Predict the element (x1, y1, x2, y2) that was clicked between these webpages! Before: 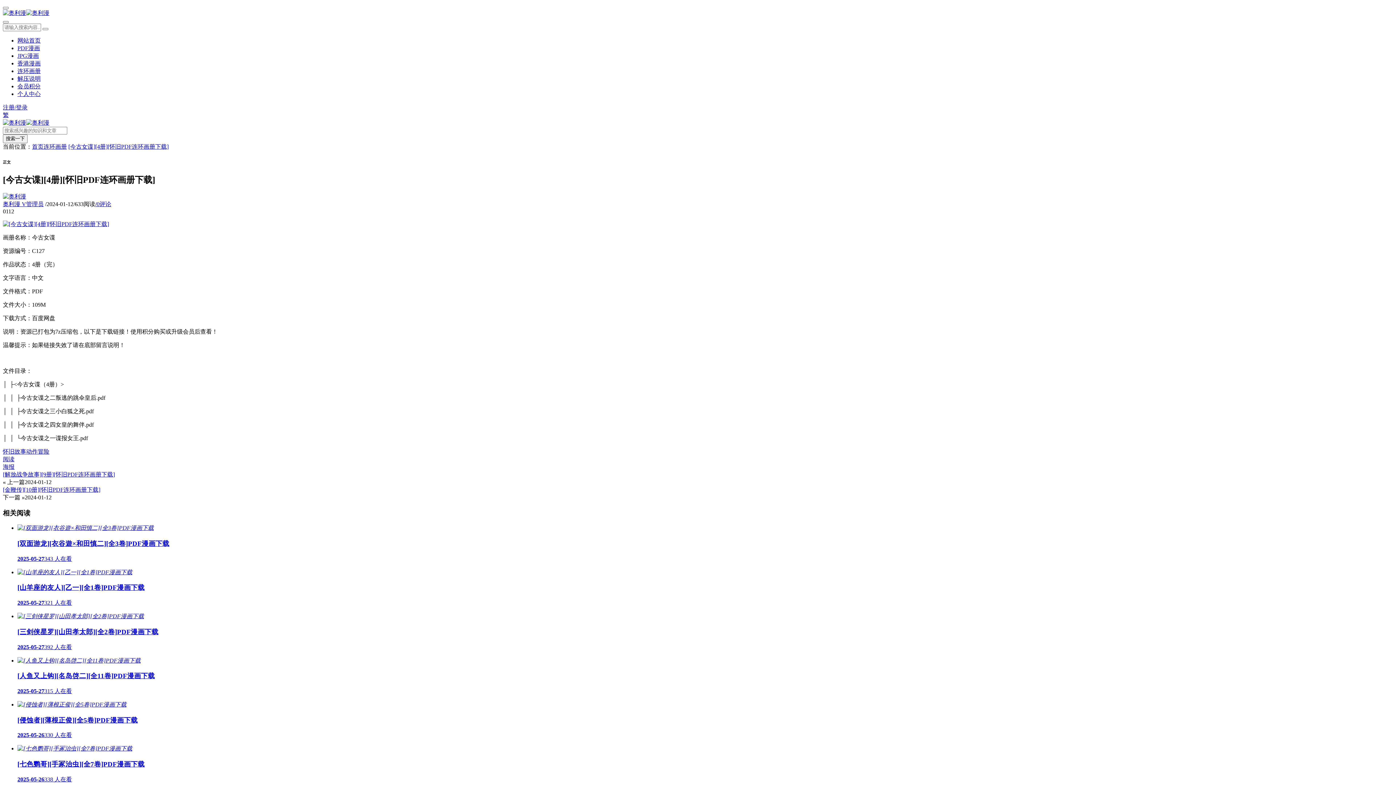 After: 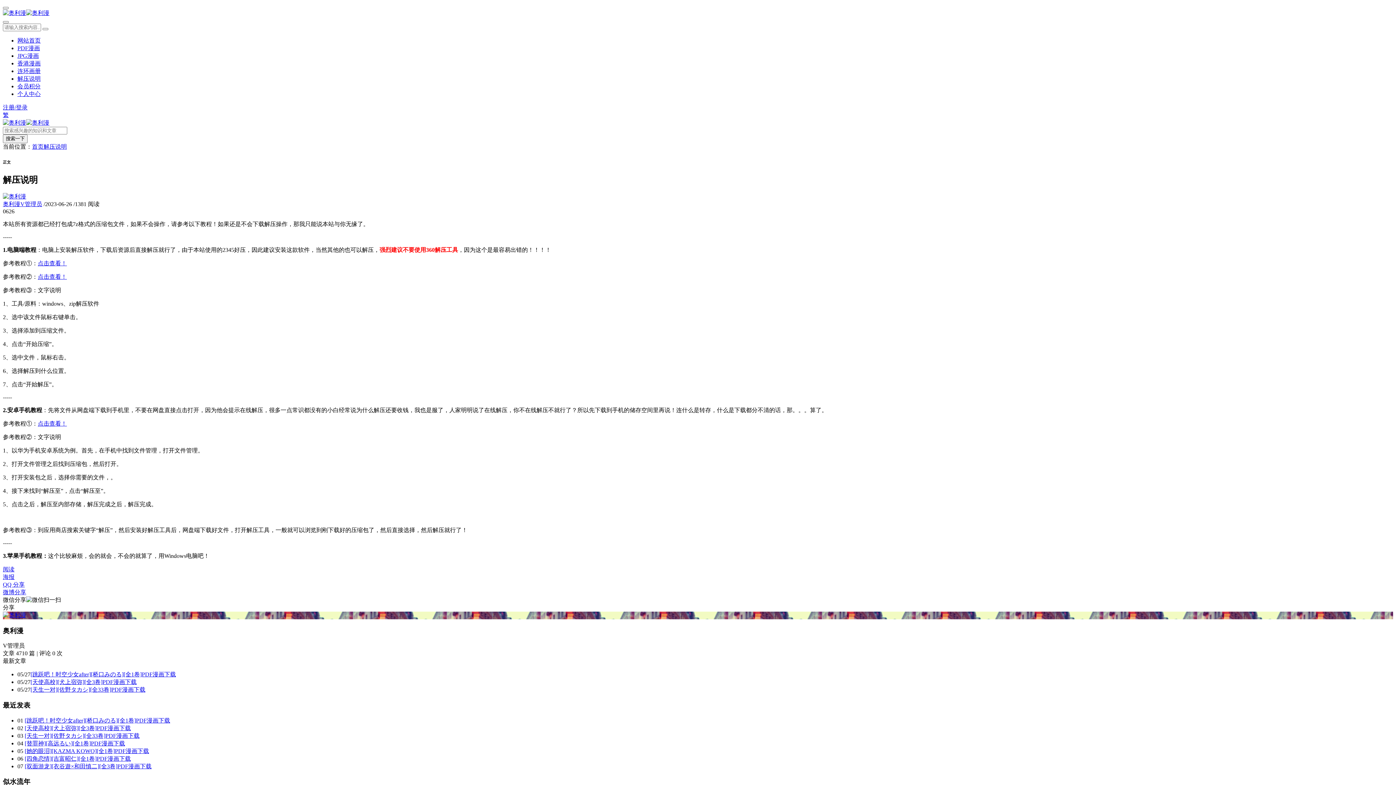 Action: label: 解压说明 bbox: (17, 75, 40, 81)